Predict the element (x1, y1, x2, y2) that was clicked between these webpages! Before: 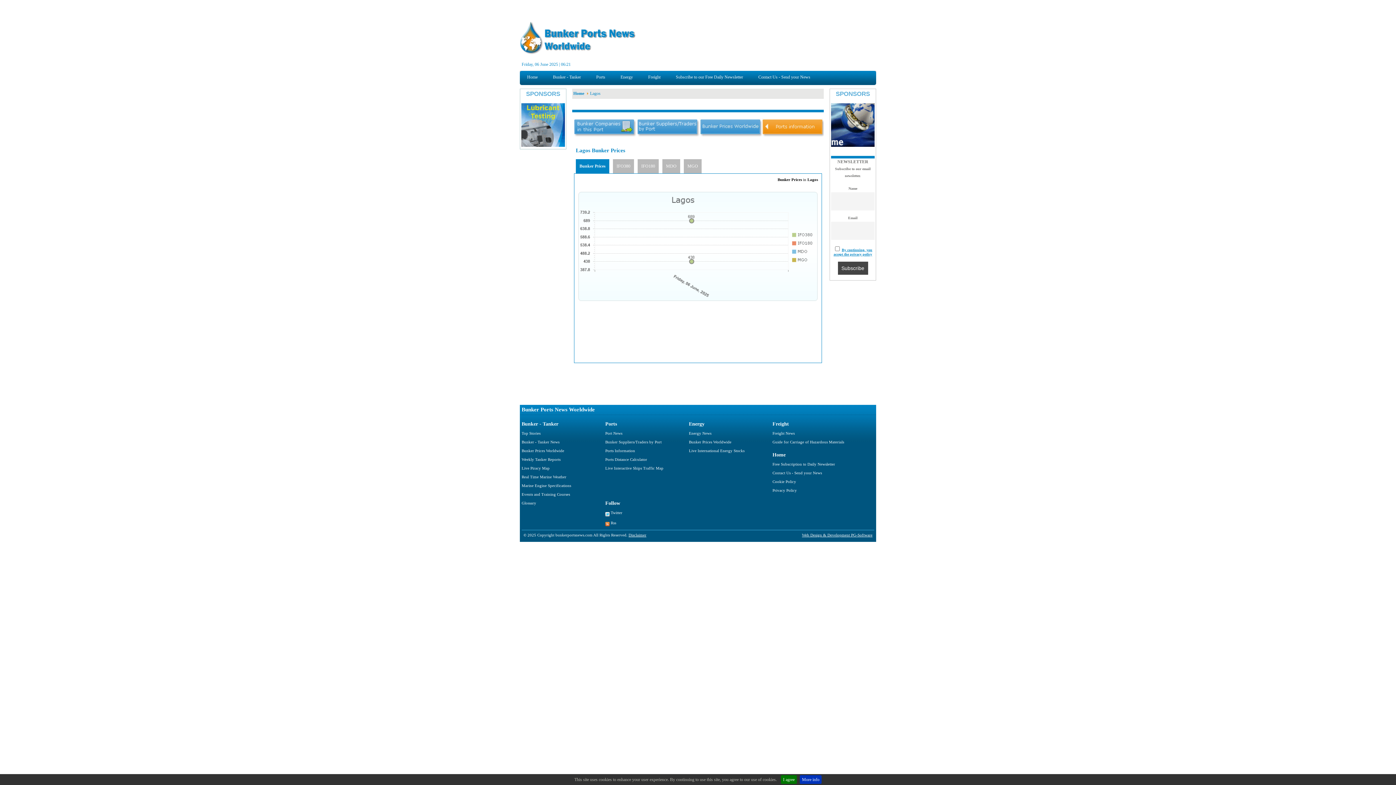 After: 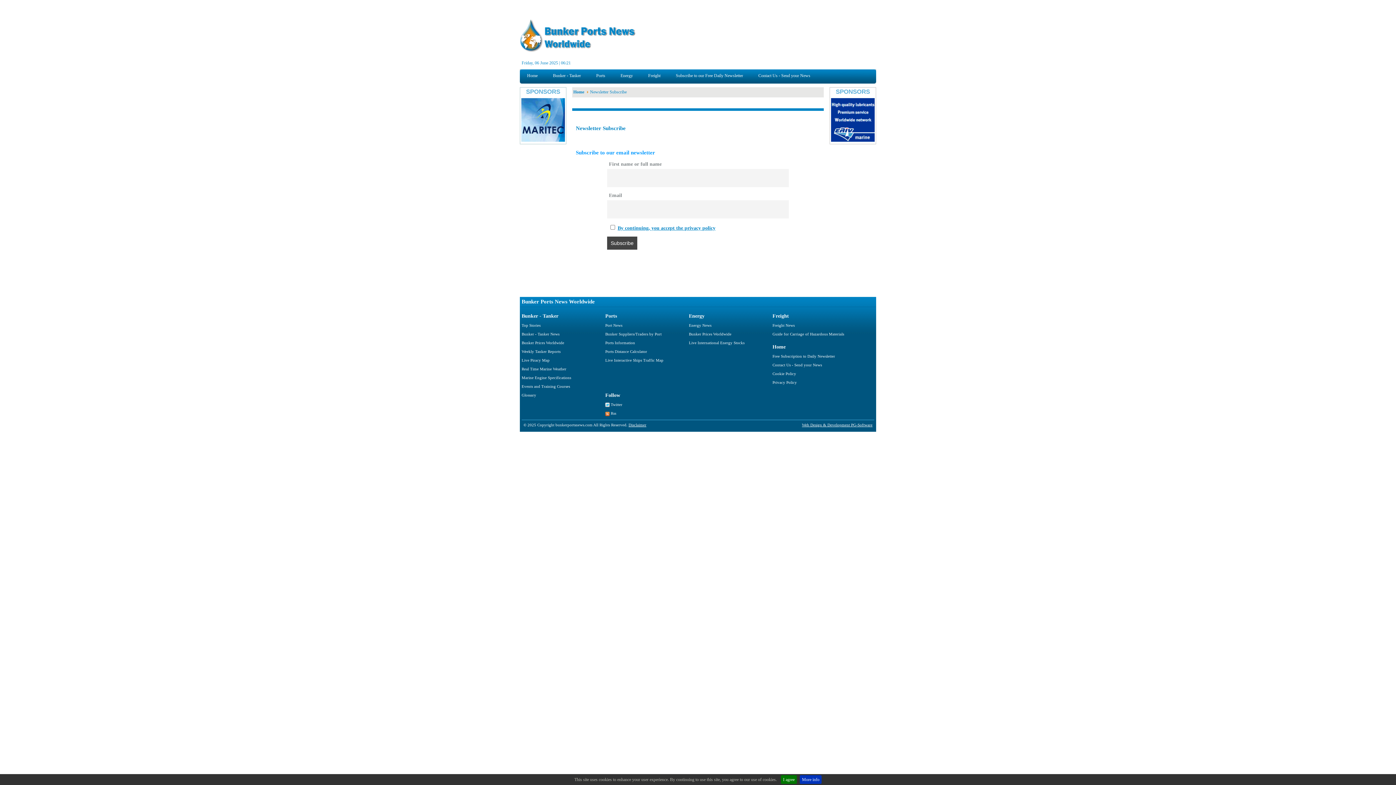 Action: bbox: (772, 462, 835, 466) label: Free Subscription to Daily Newsletter